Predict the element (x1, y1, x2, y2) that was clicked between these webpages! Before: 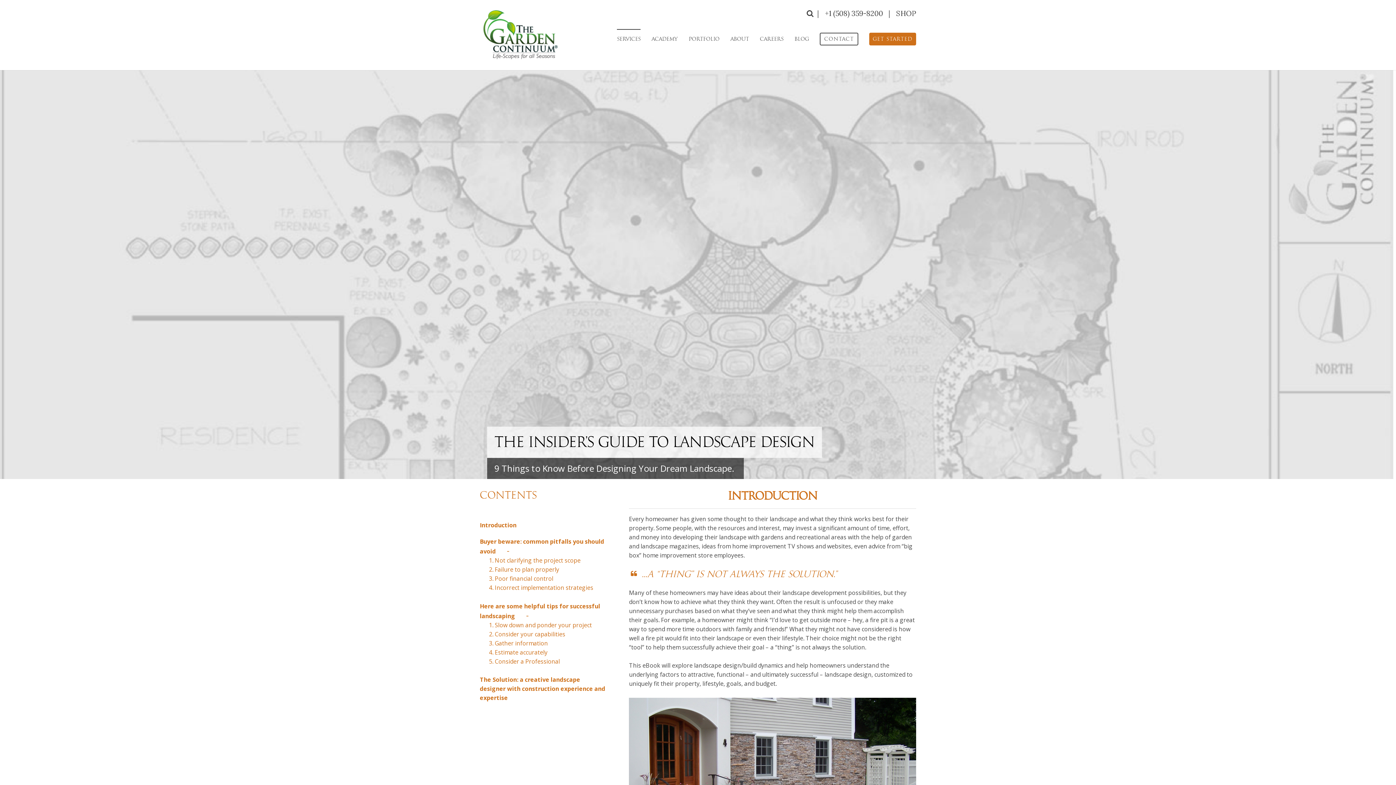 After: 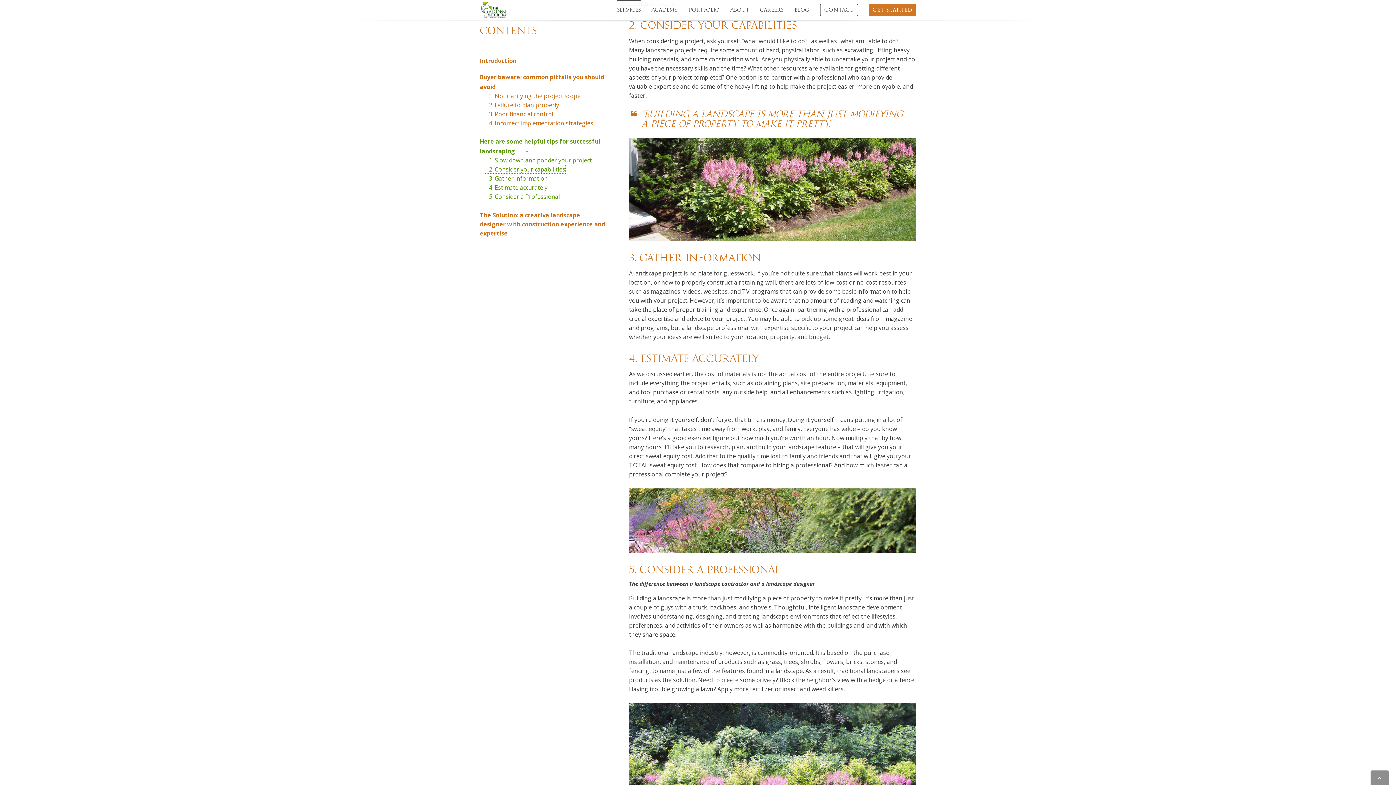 Action: bbox: (485, 630, 565, 638) label: 2. Consider your capabilities